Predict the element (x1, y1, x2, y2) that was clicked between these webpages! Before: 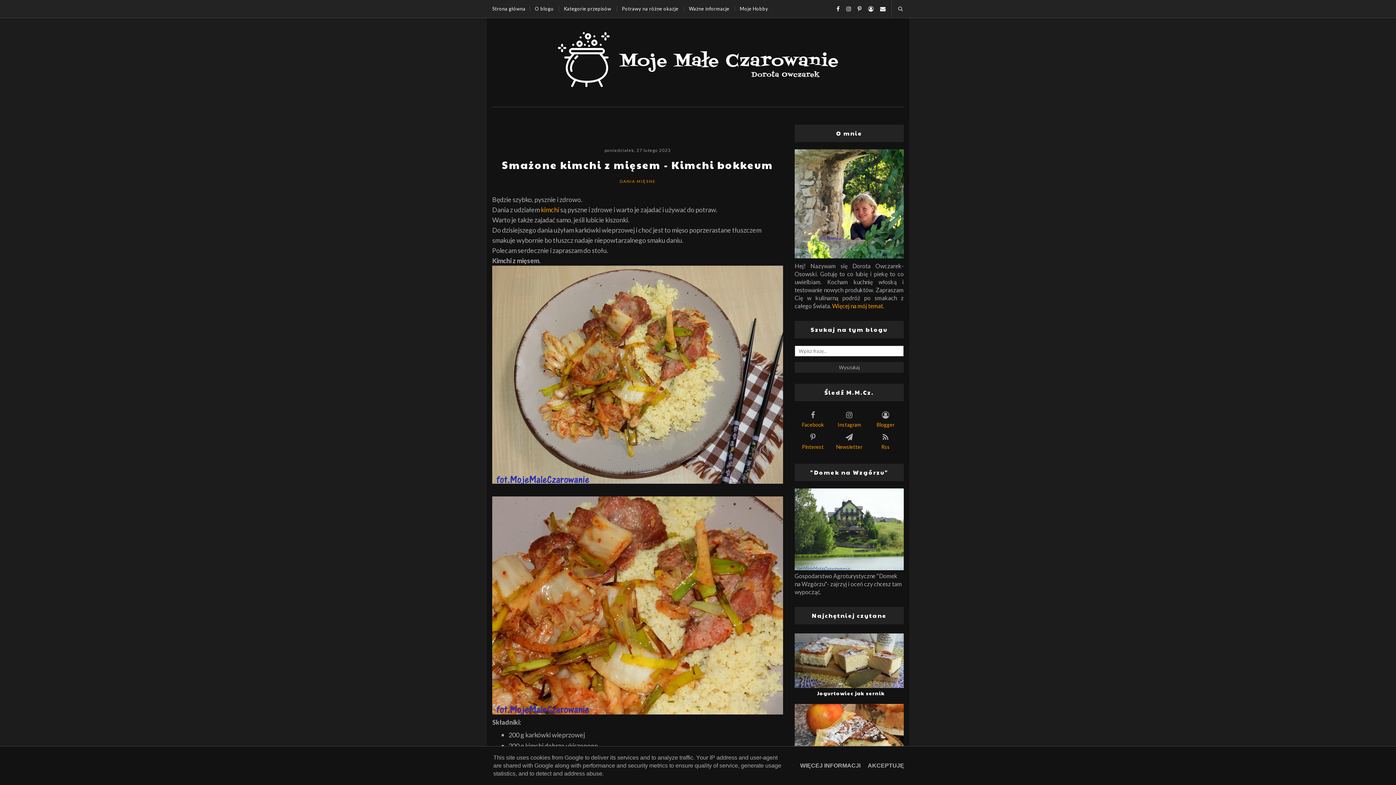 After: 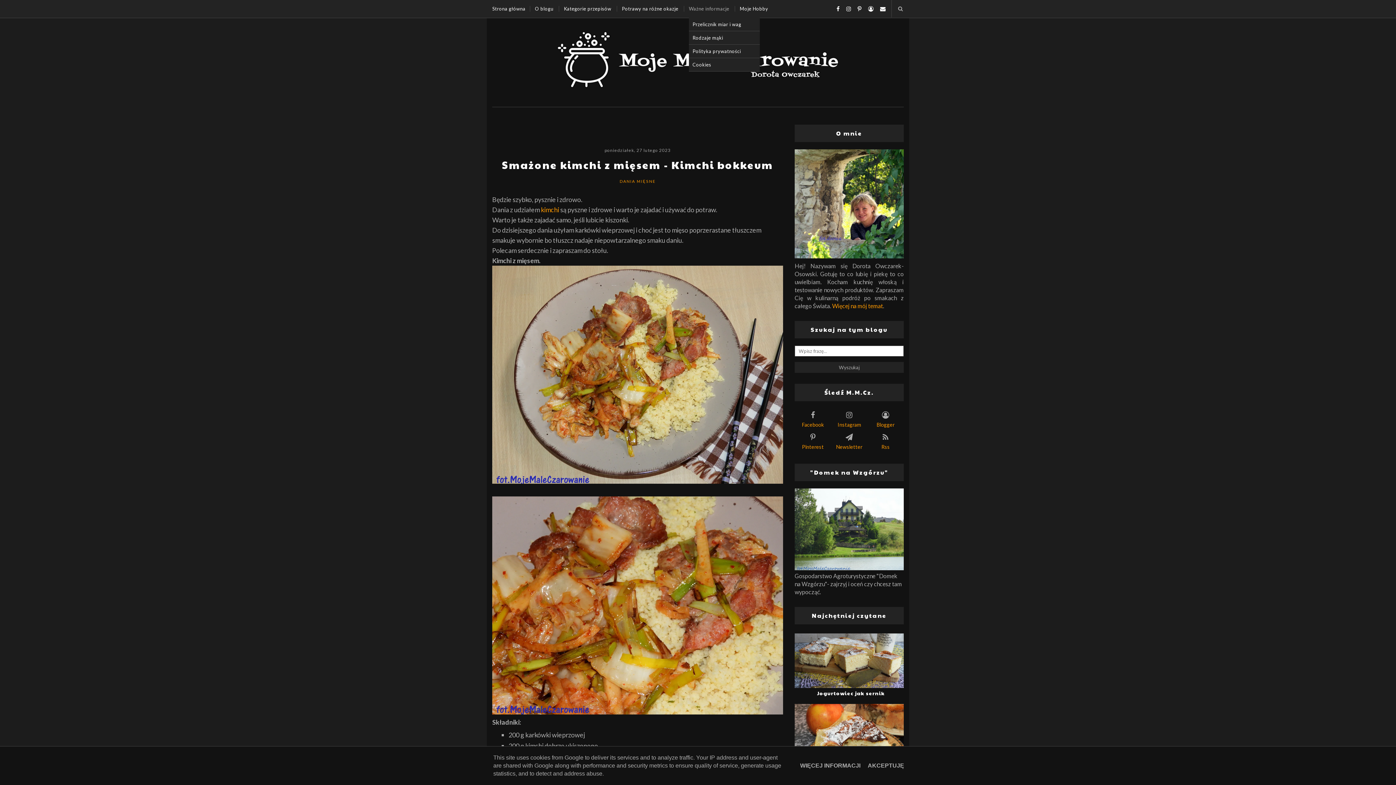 Action: bbox: (689, 0, 729, 17) label: Ważne informacje